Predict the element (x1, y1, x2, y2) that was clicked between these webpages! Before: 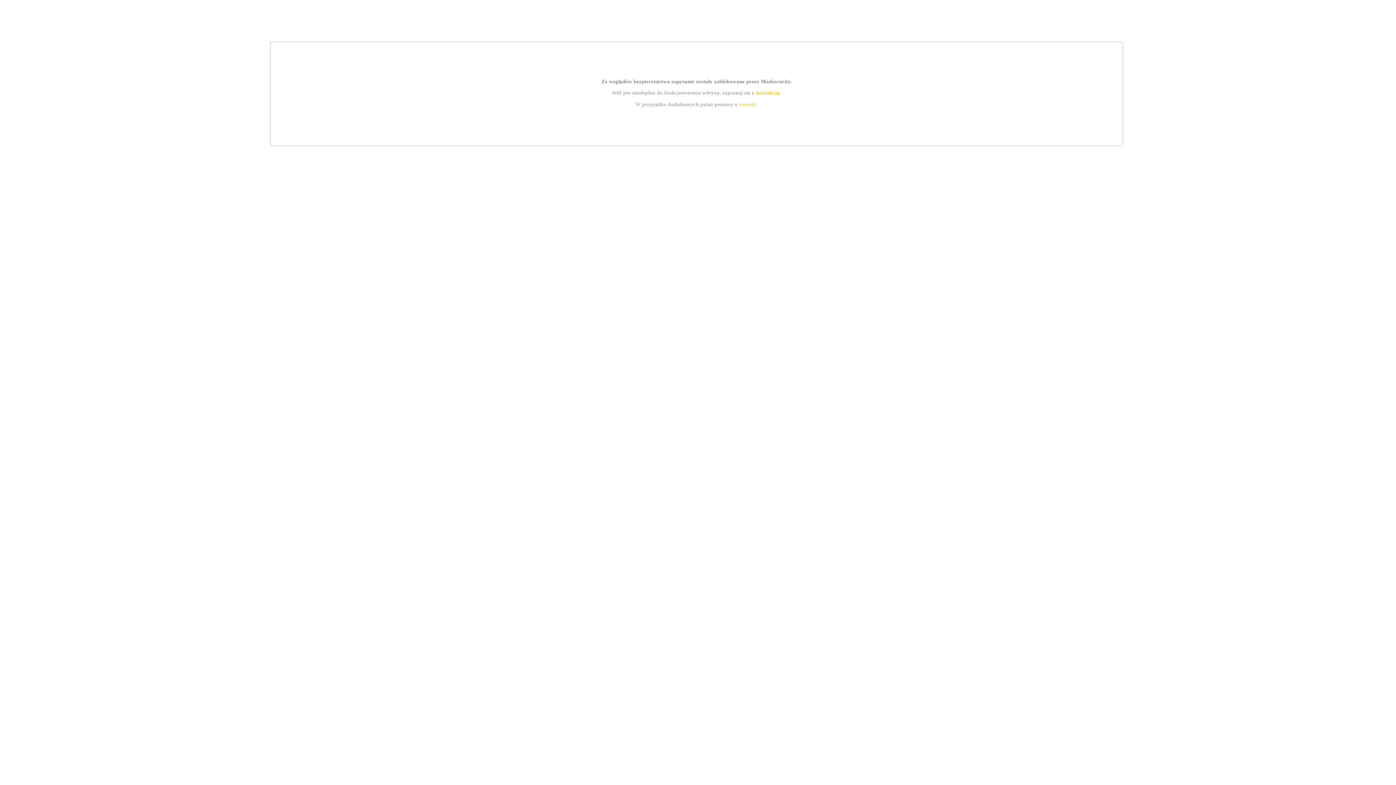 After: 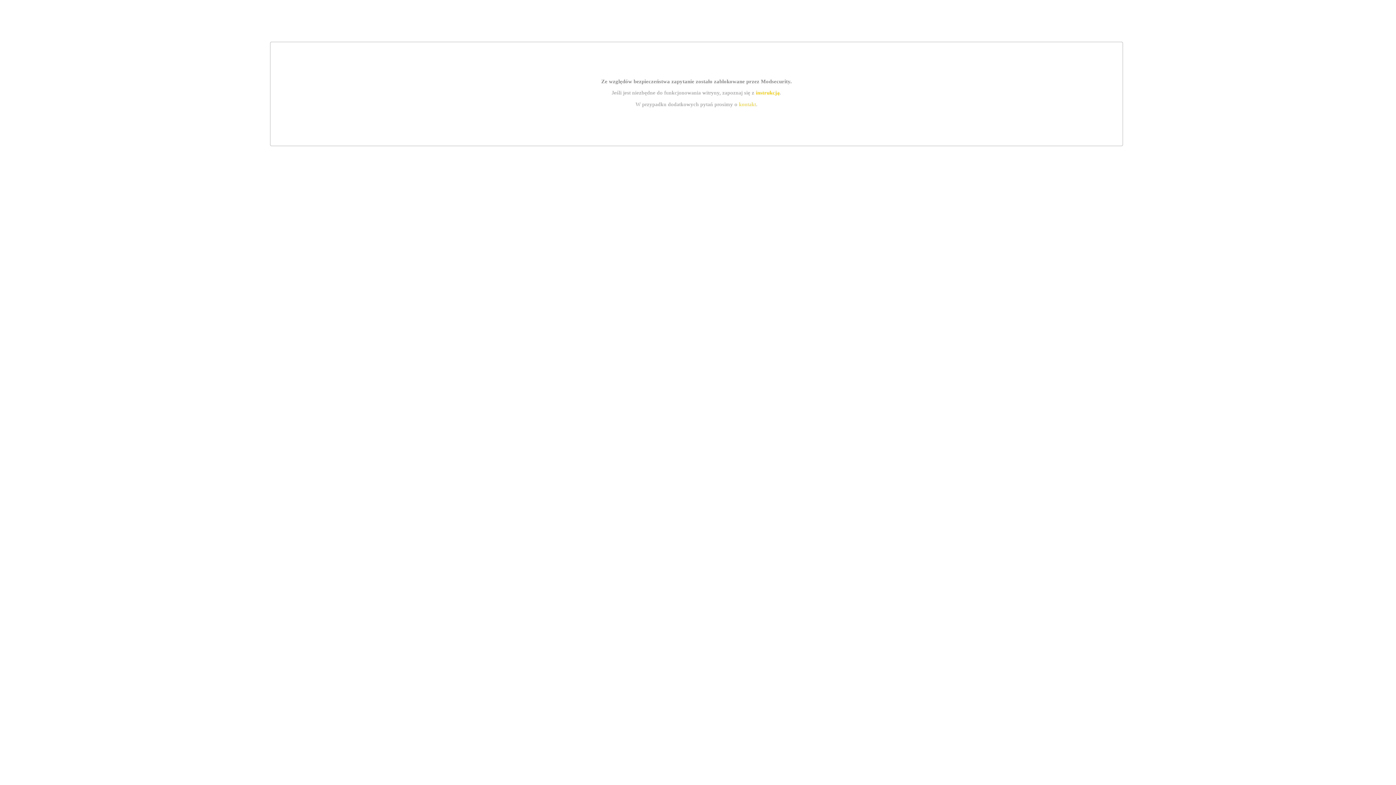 Action: label: instrukcją bbox: (755, 89, 779, 95)